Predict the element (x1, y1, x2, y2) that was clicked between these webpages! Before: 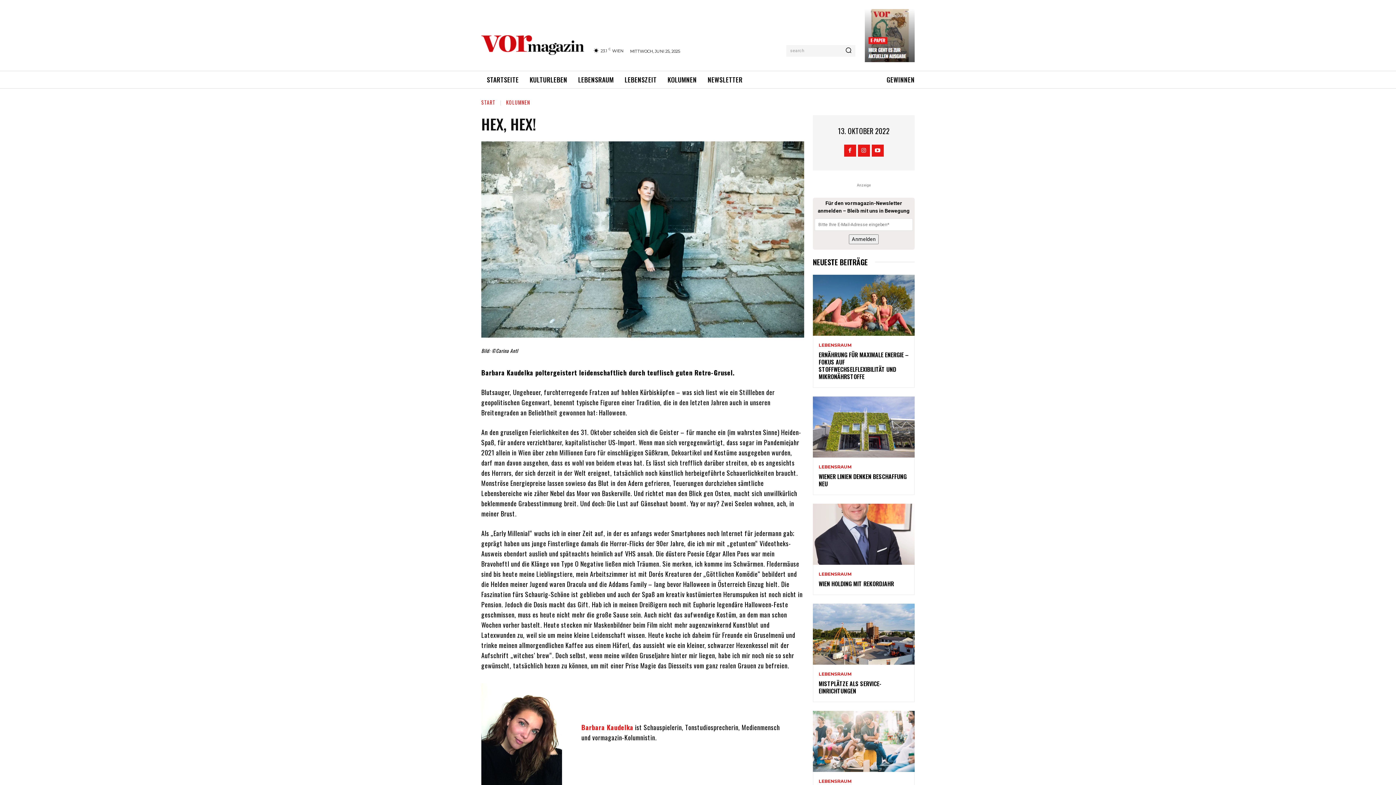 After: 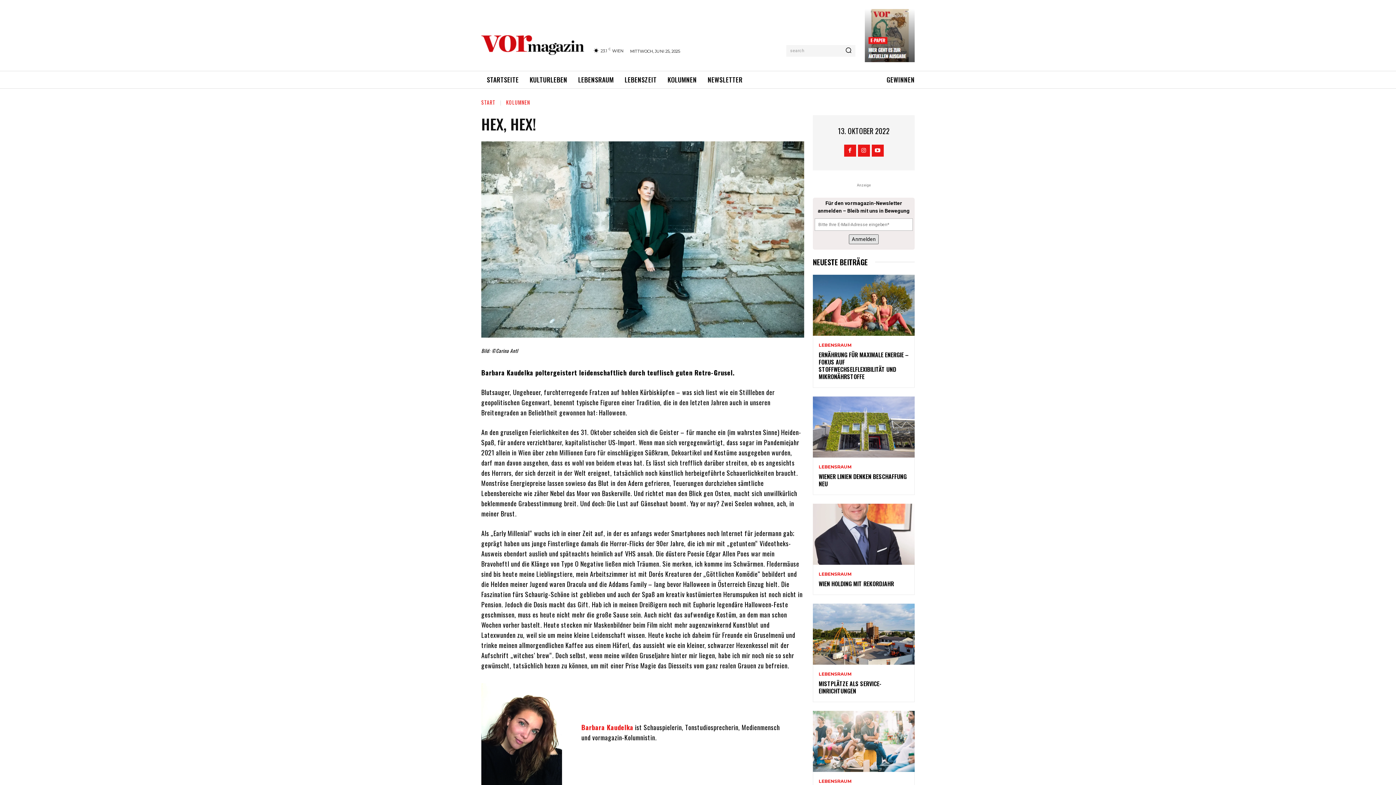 Action: bbox: (849, 234, 878, 244) label: Anmelden